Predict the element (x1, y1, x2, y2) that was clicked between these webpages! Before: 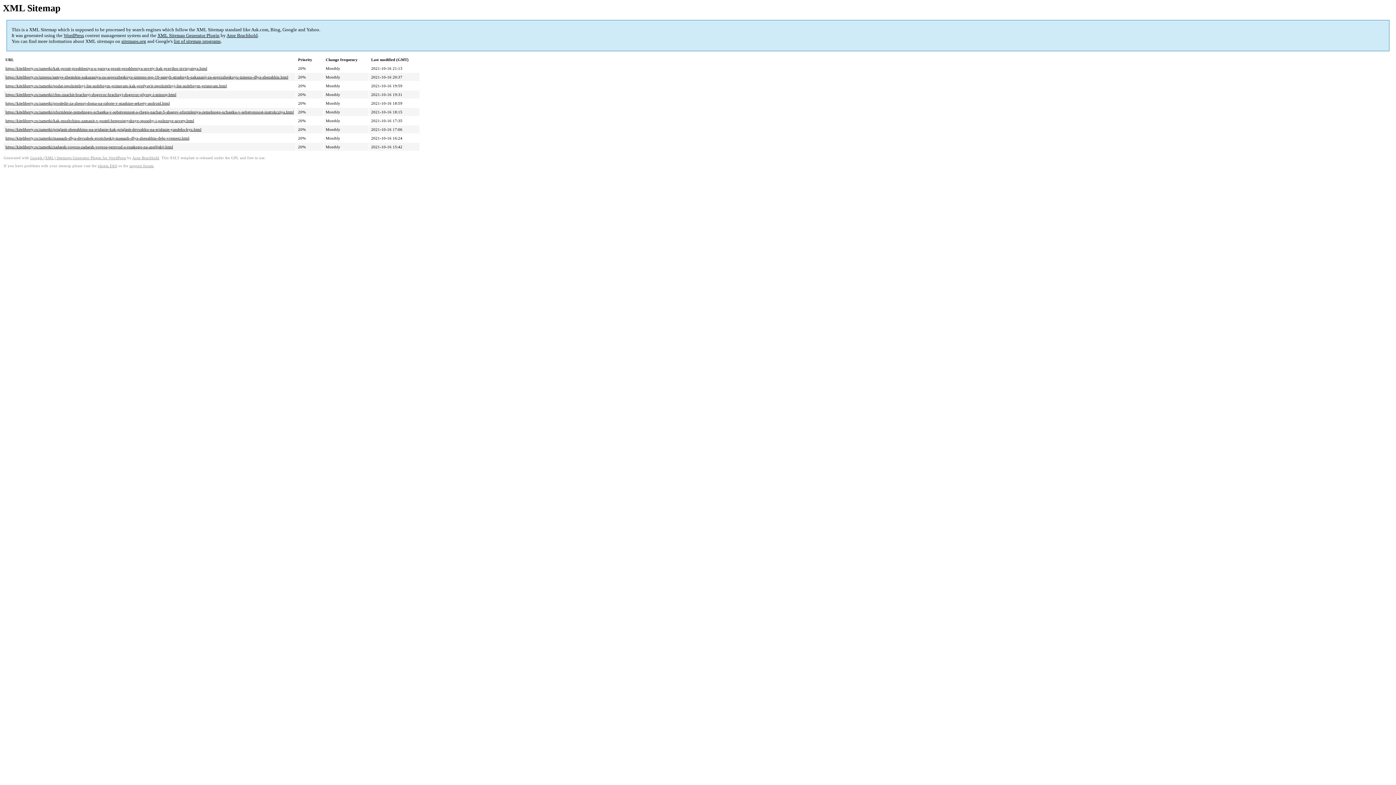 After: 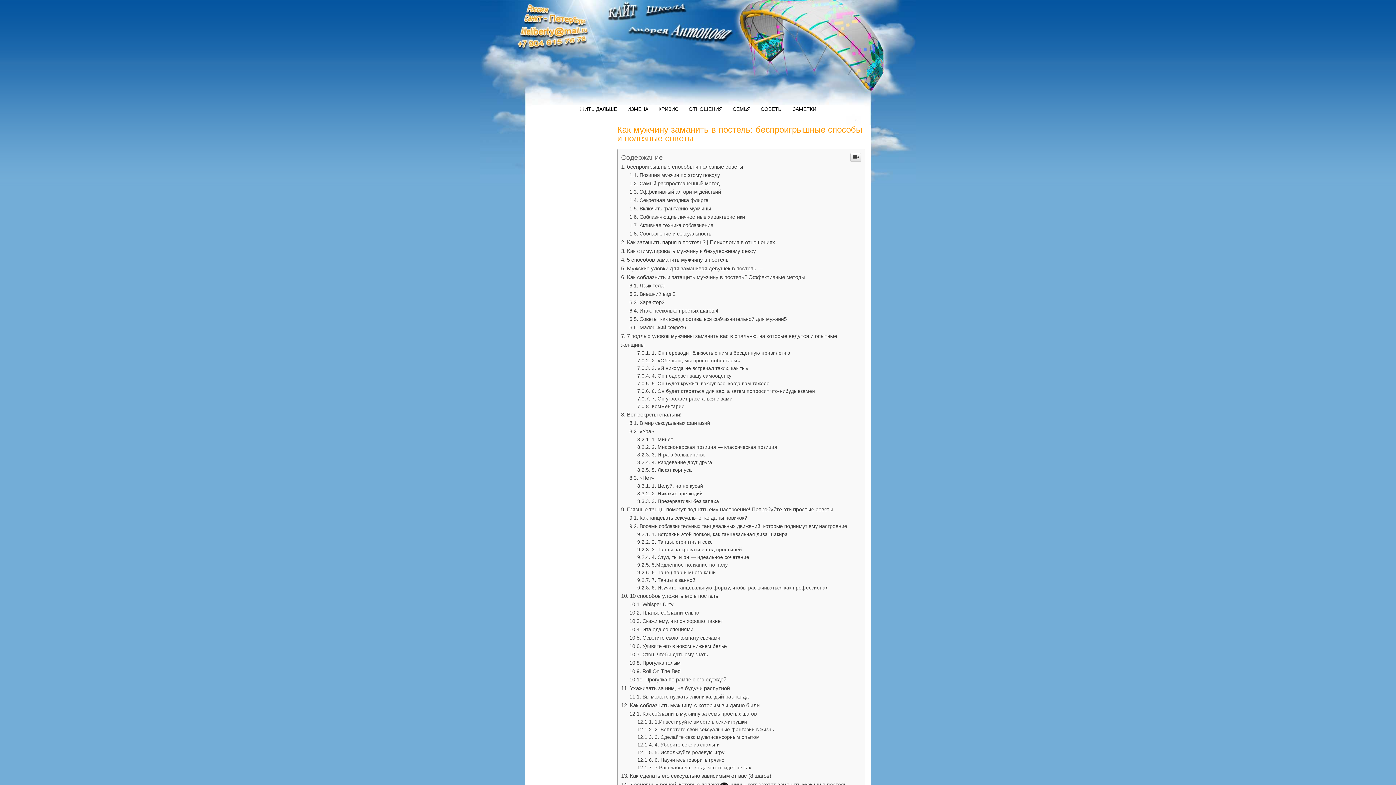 Action: bbox: (5, 118, 194, 123) label: https://kiteliberty.ru/zametki/kak-muzhchinu-zamanit-v-postel-besproigryshnye-sposoby-i-poleznye-sovety.html